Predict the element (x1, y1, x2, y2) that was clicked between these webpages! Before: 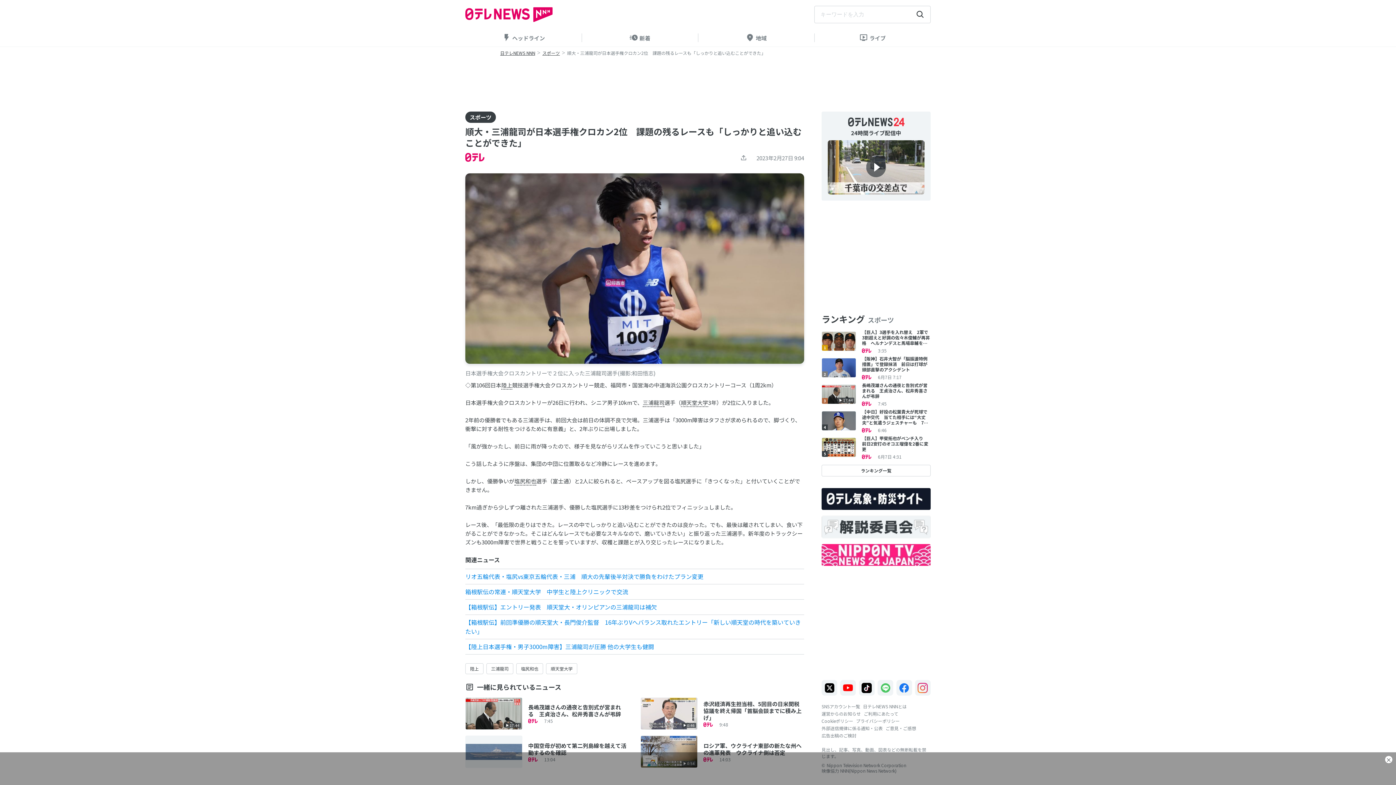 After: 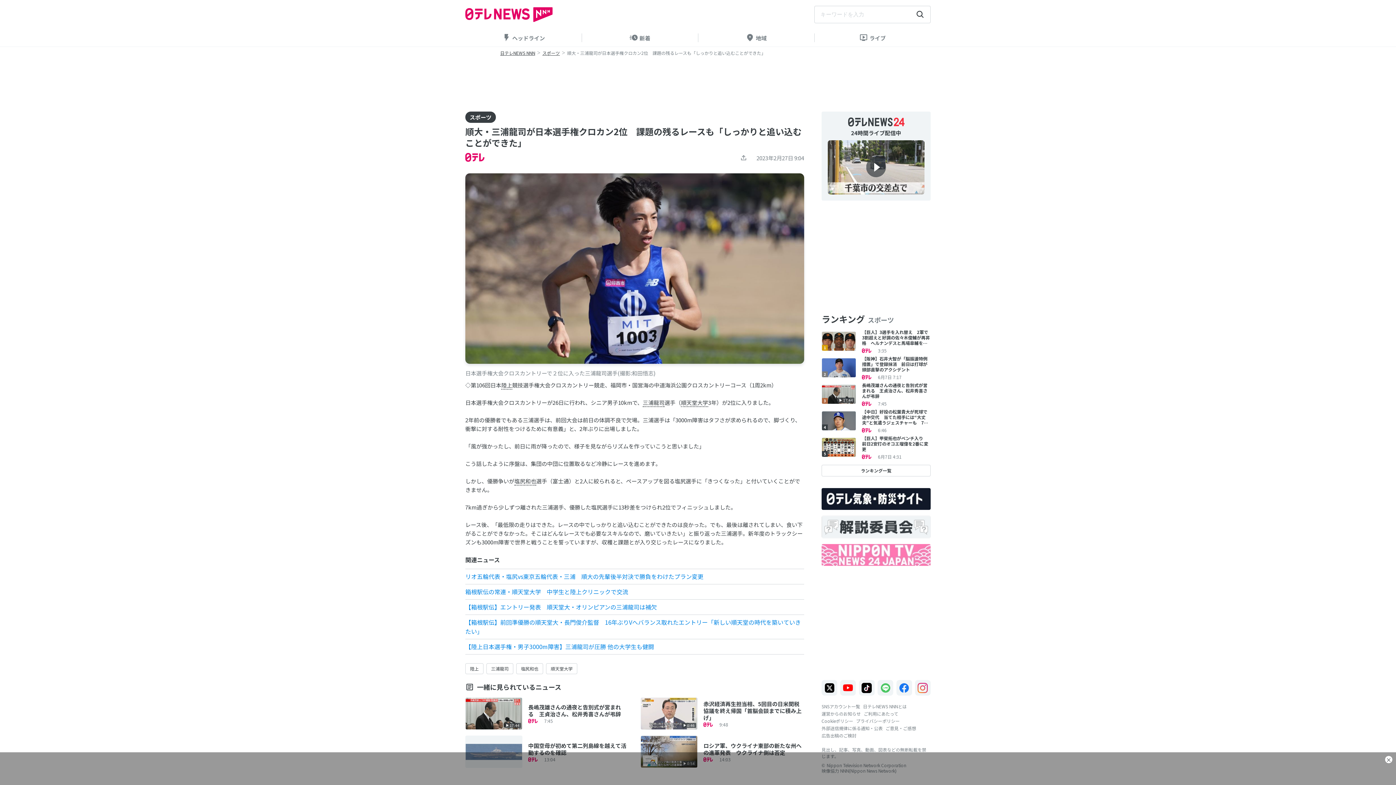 Action: bbox: (821, 544, 930, 566)